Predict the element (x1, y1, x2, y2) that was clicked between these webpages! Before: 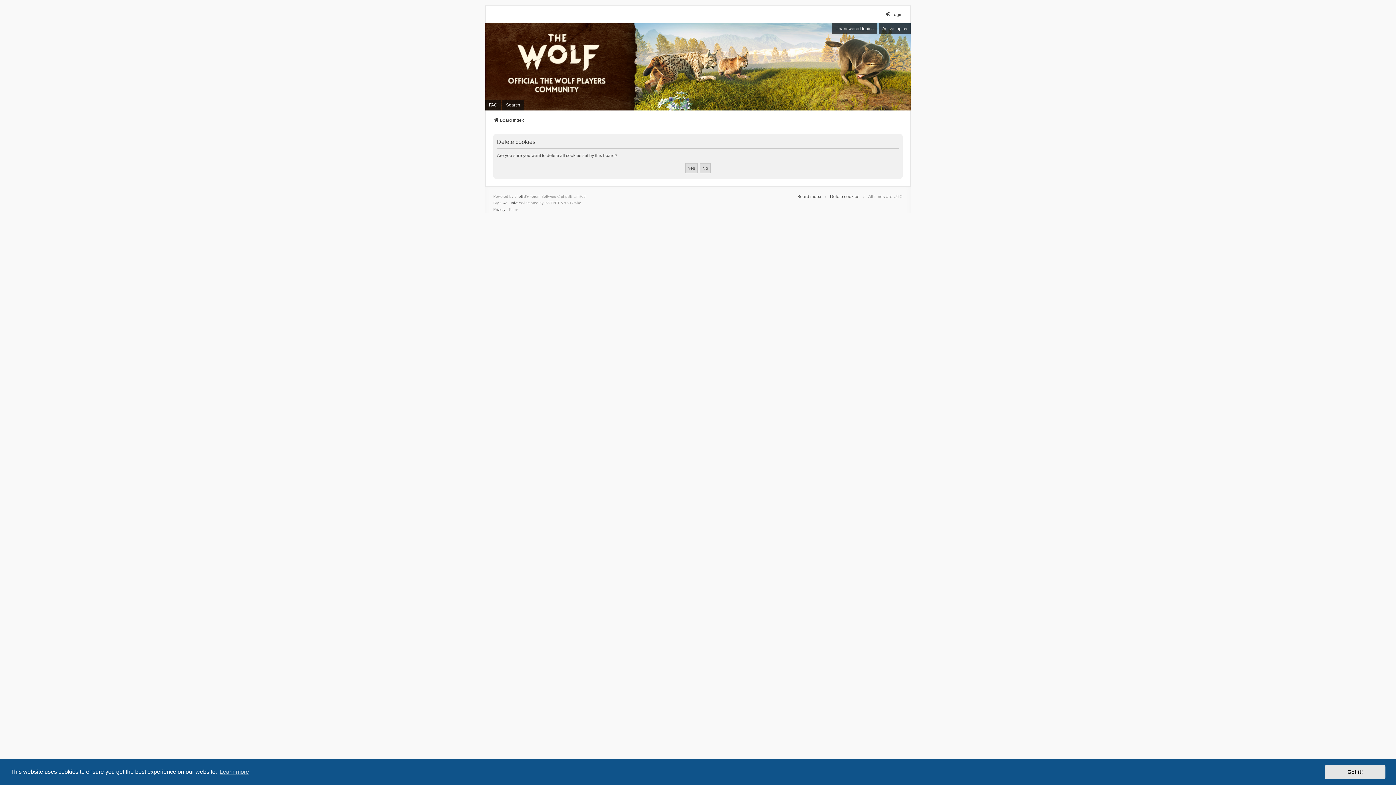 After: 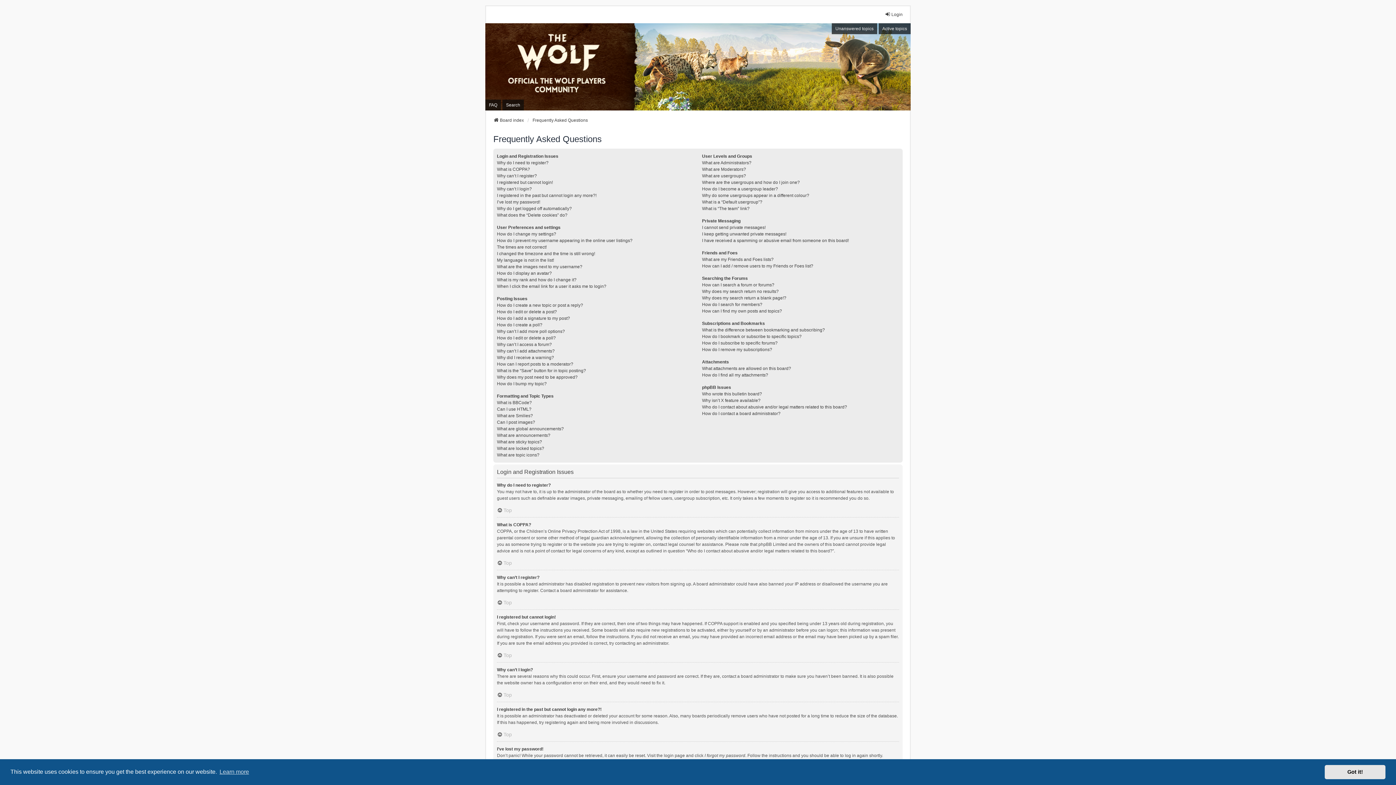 Action: bbox: (485, 99, 501, 110) label: FAQ